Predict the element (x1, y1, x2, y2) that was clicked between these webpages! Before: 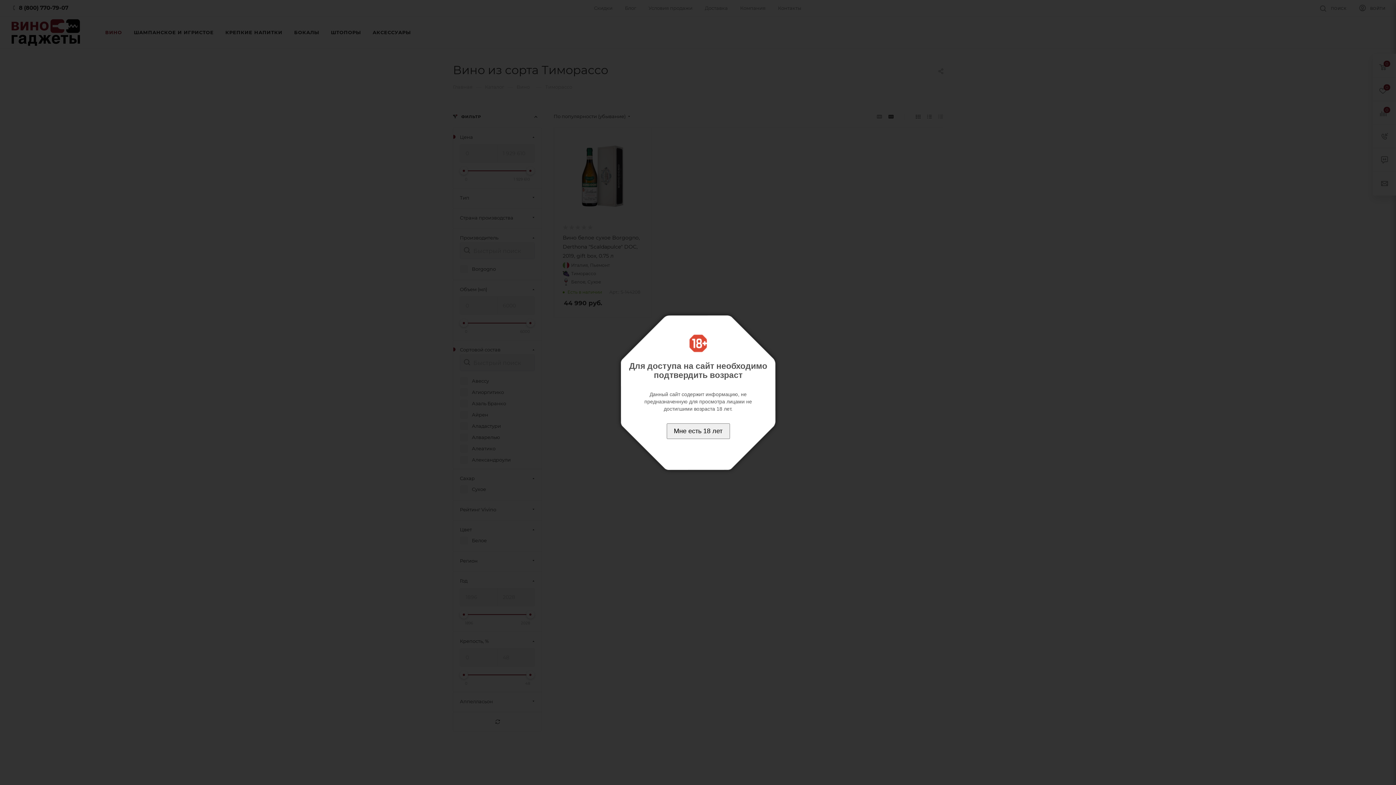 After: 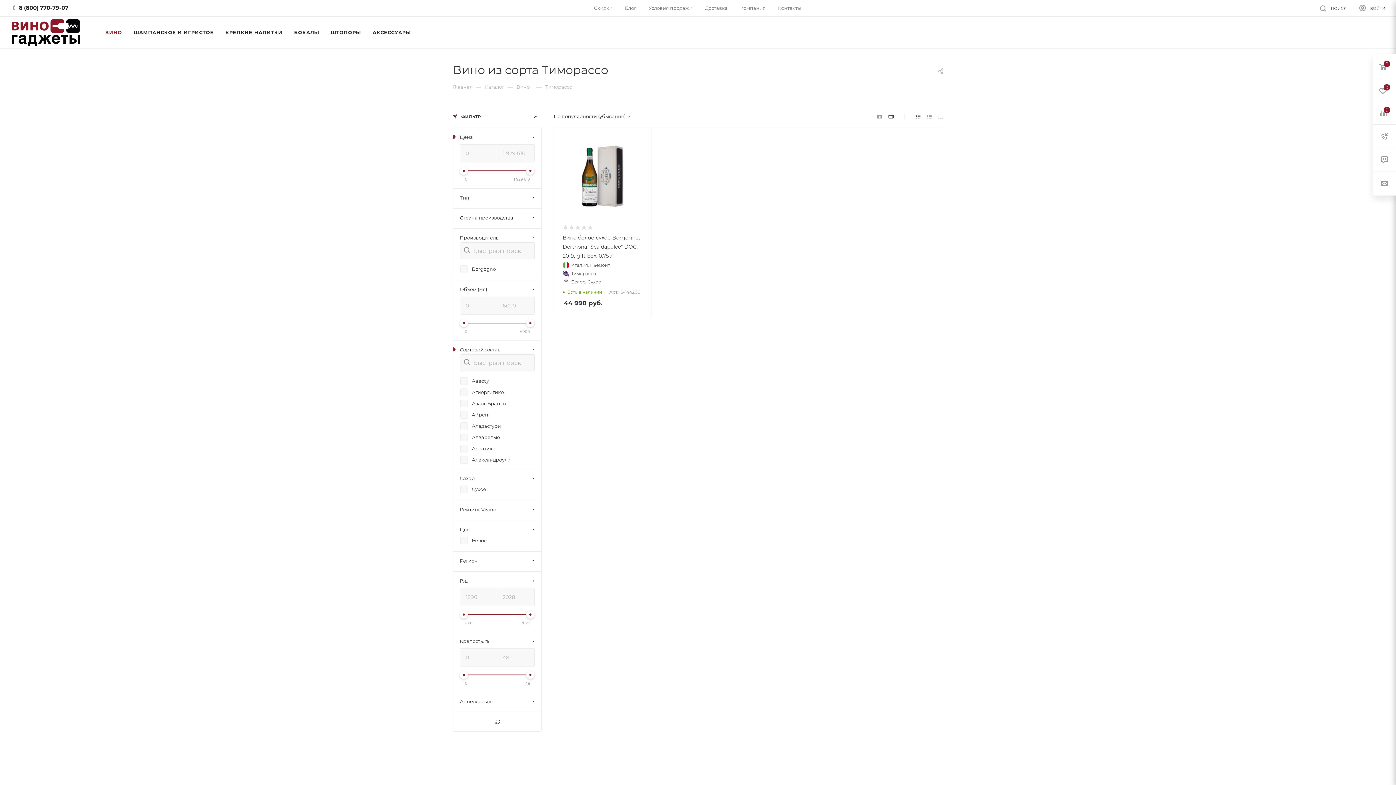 Action: label: Мне есть 18 лет bbox: (666, 423, 730, 439)